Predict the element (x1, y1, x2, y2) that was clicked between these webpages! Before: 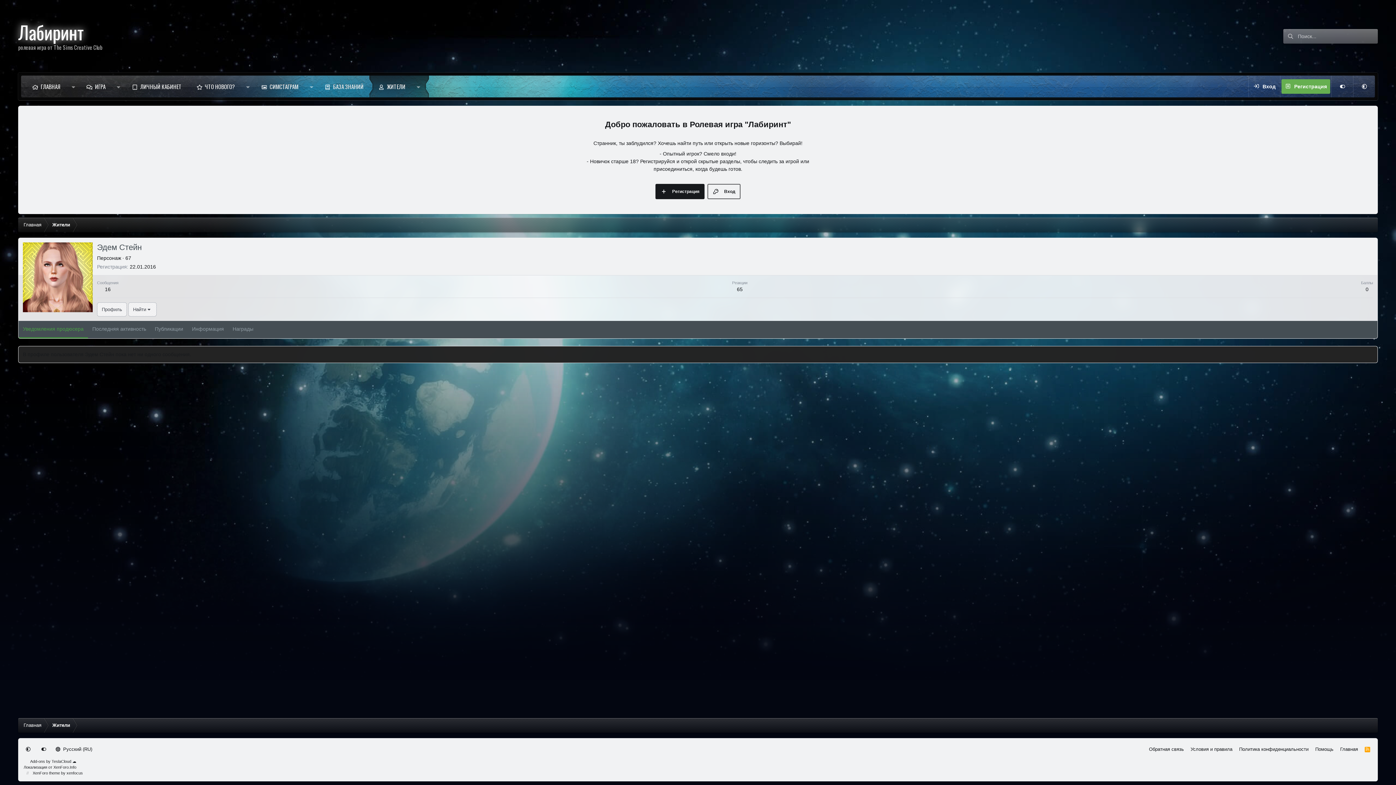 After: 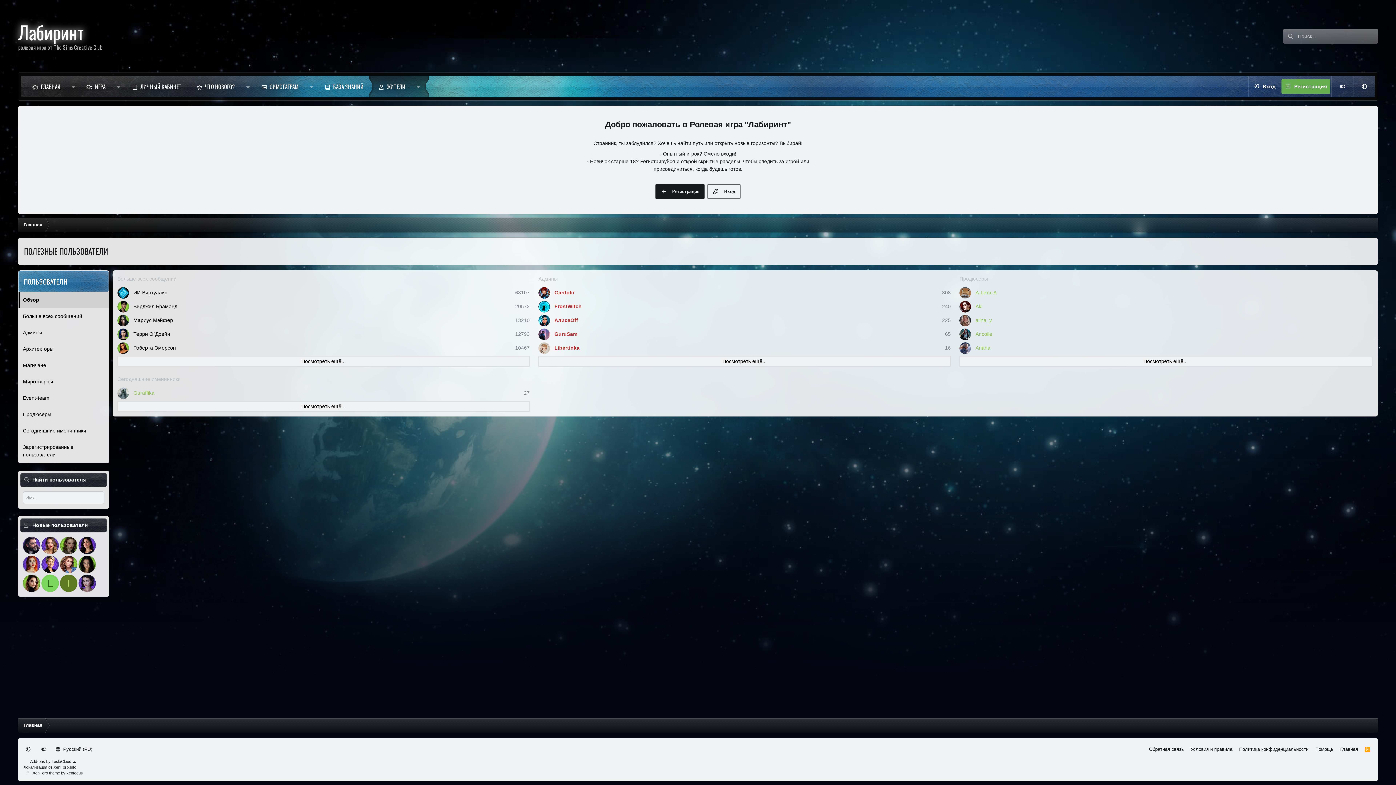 Action: label: Жители bbox: (46, 217, 75, 232)